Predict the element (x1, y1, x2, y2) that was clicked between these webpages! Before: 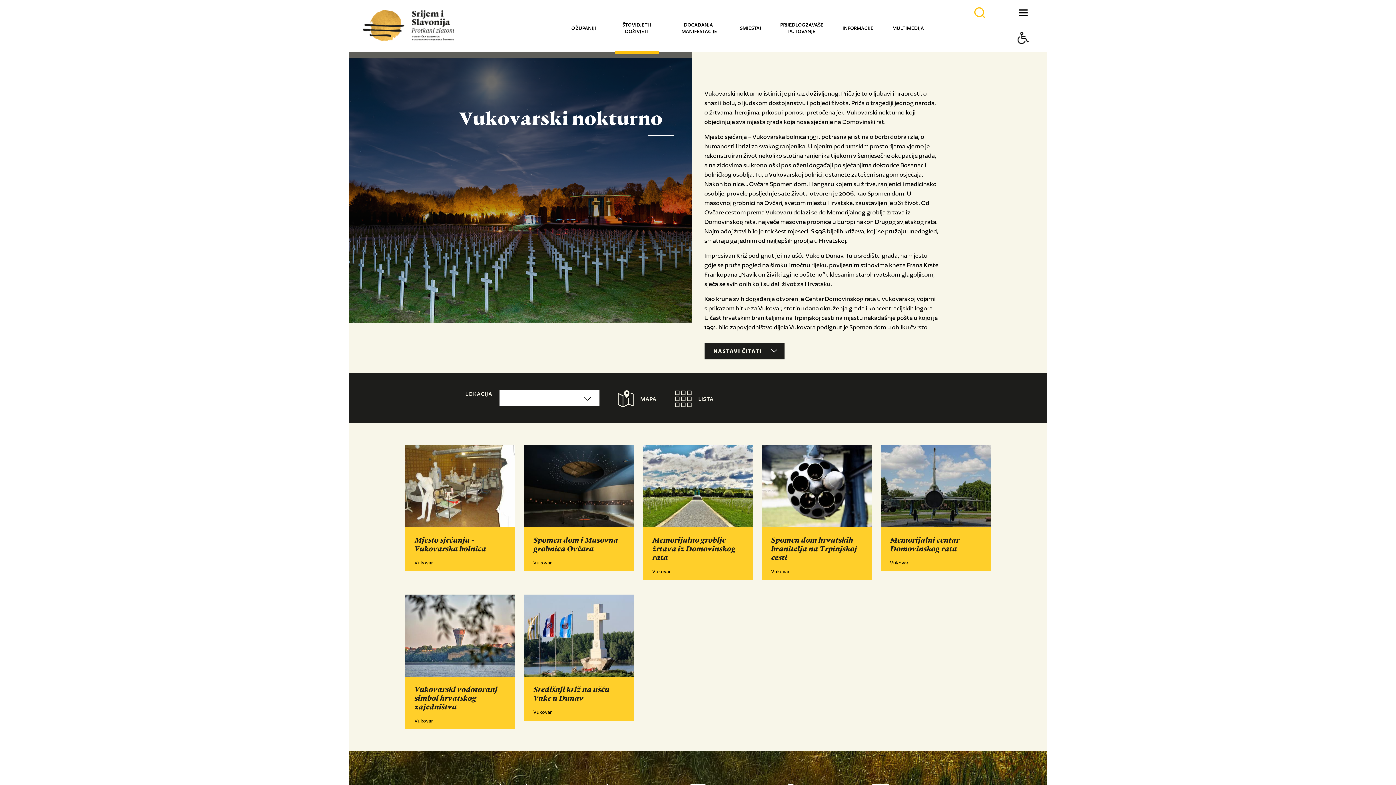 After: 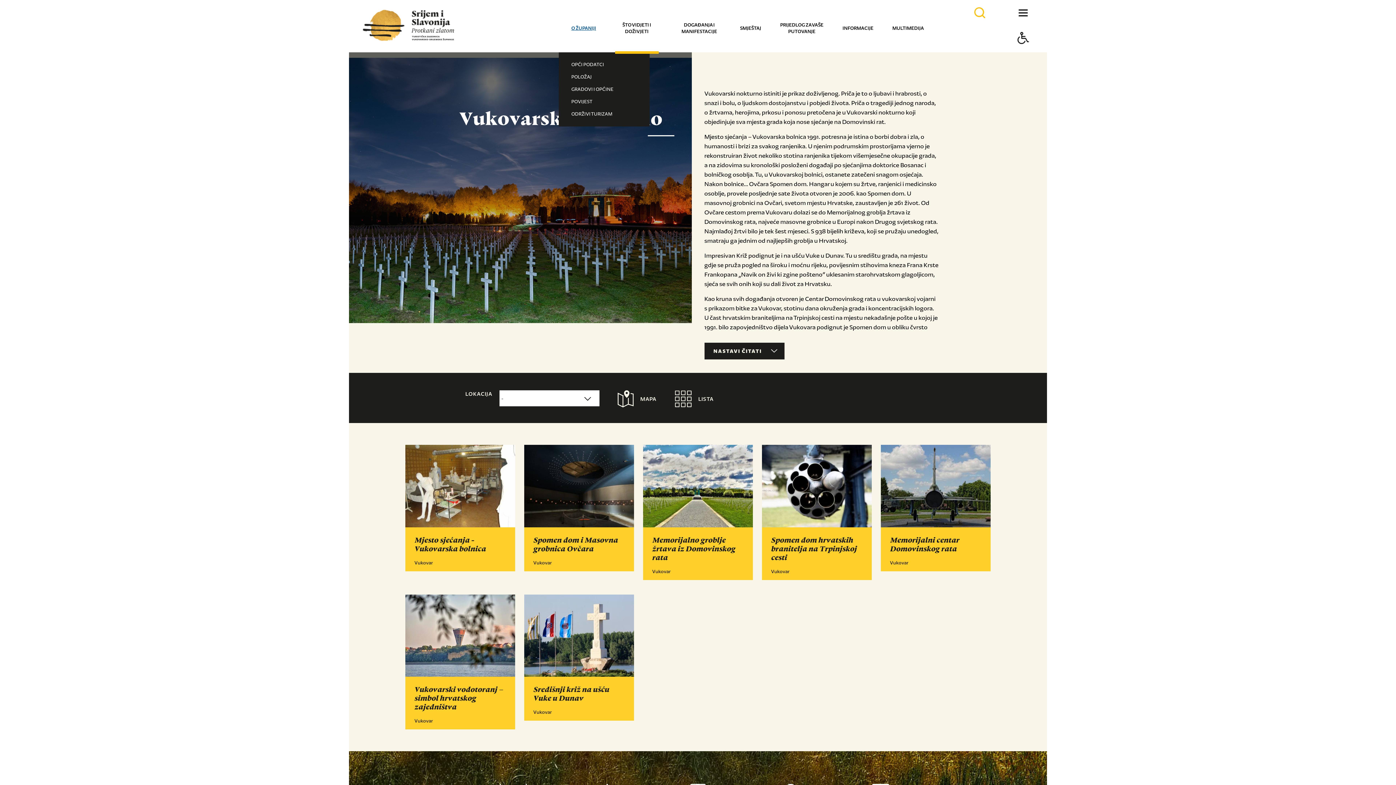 Action: bbox: (571, 4, 596, 48) label: O ŽUPANIJI